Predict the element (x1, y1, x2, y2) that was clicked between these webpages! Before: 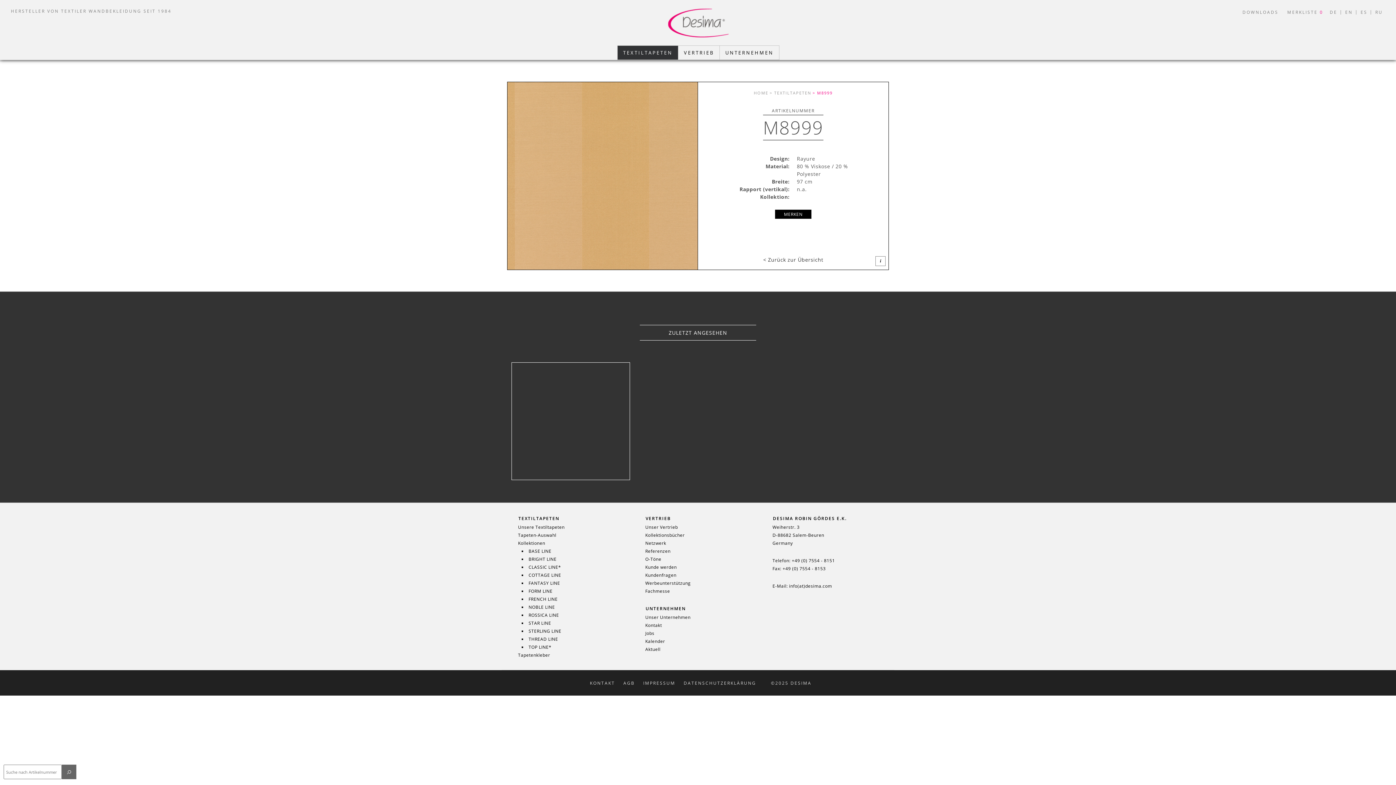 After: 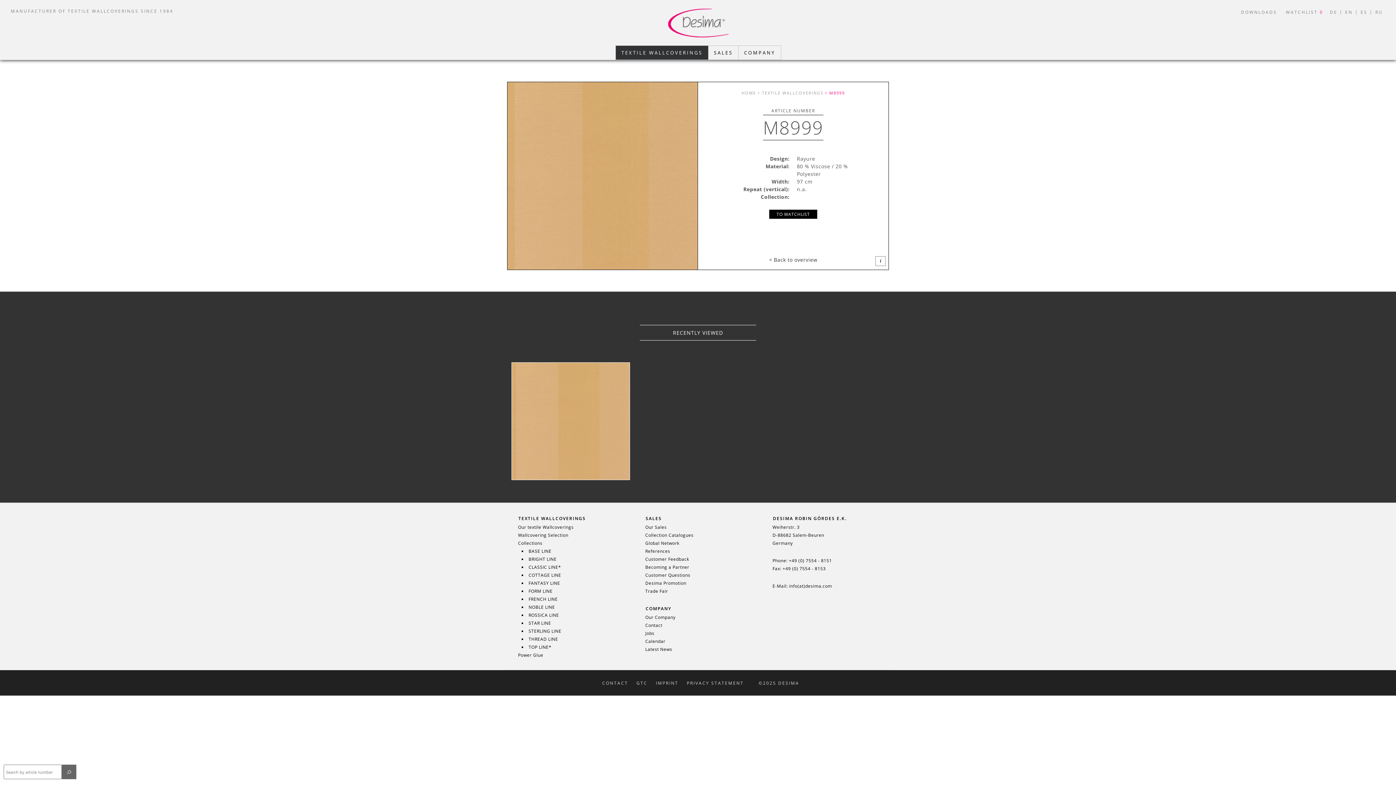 Action: bbox: (1343, 7, 1355, 16) label: EN